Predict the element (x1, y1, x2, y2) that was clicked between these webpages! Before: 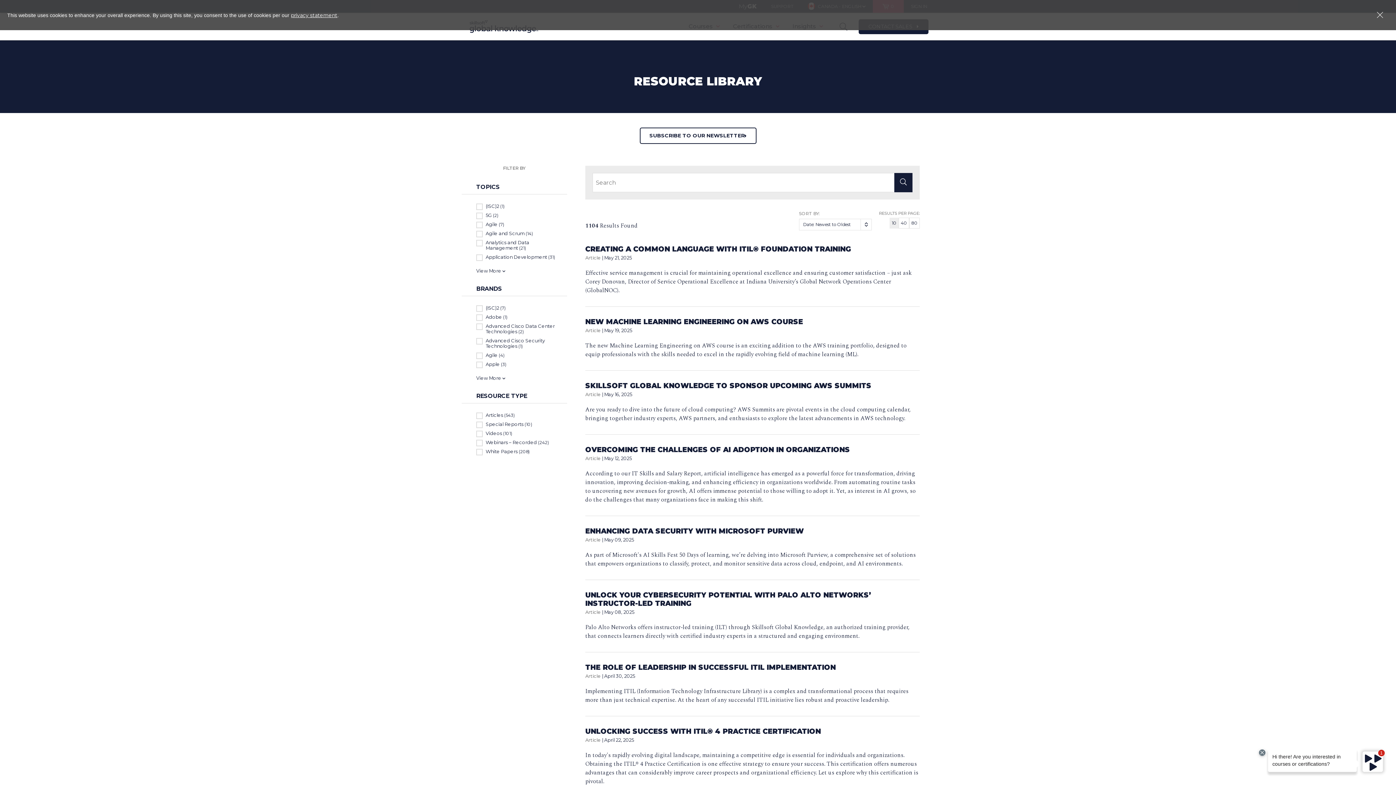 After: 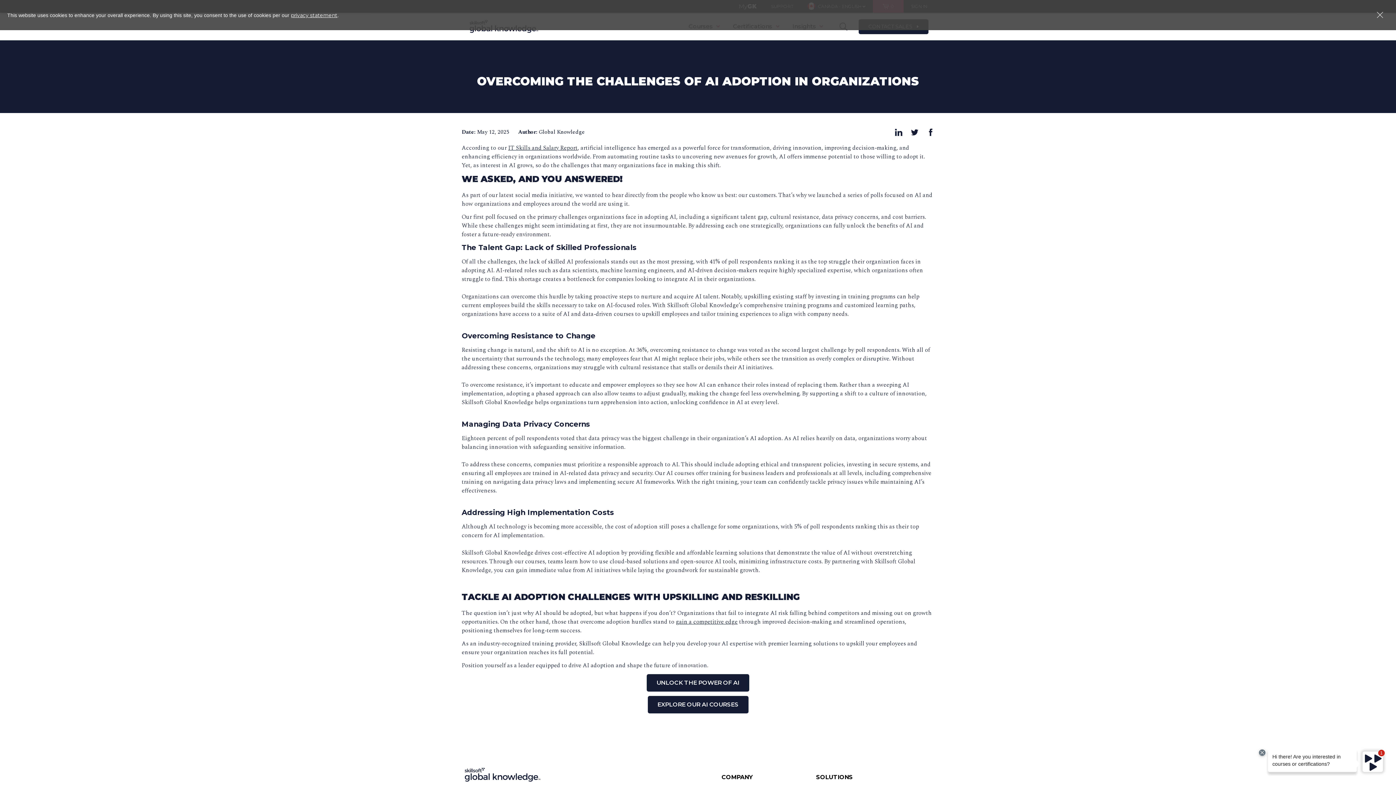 Action: label: OVERCOMING THE CHALLENGES OF AI ADOPTION IN ORGANIZATIONS bbox: (585, 445, 850, 454)